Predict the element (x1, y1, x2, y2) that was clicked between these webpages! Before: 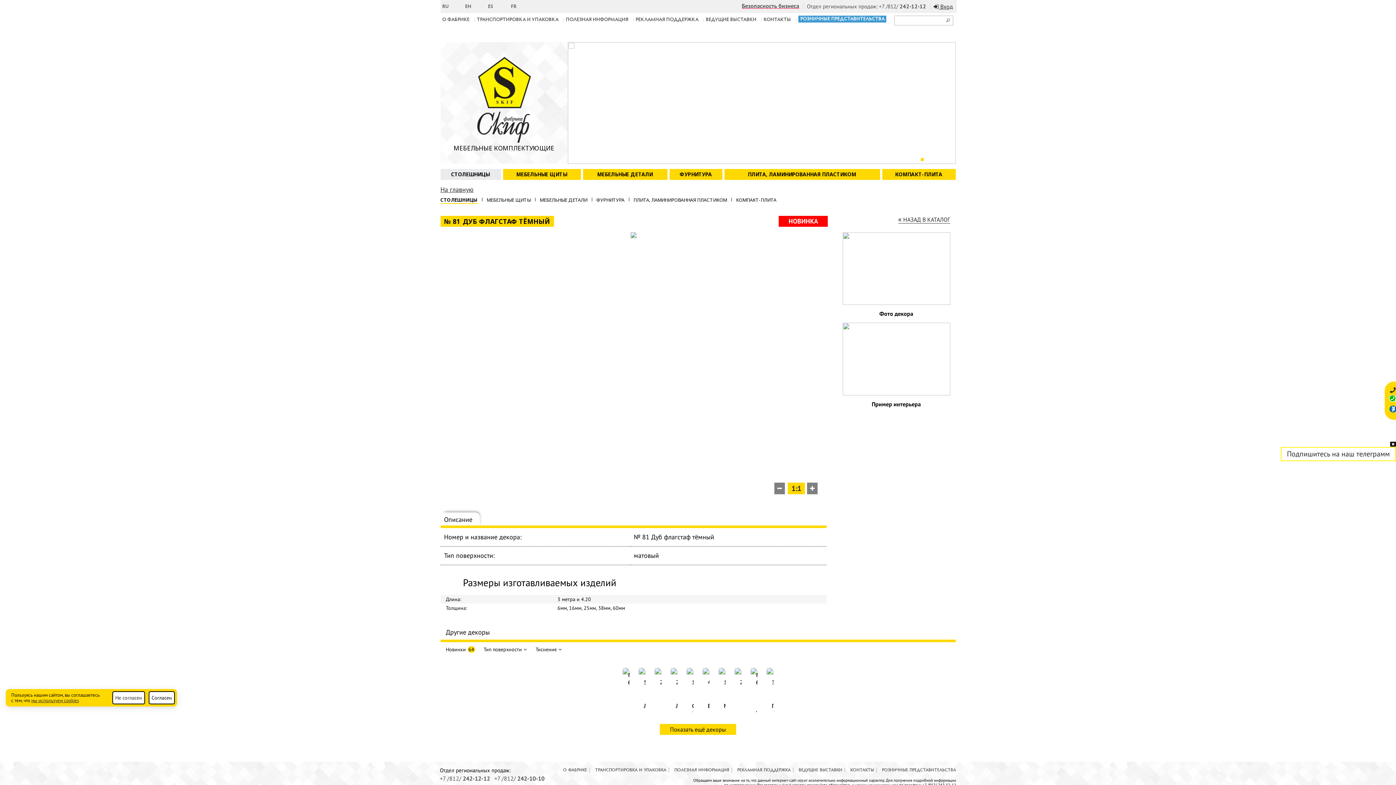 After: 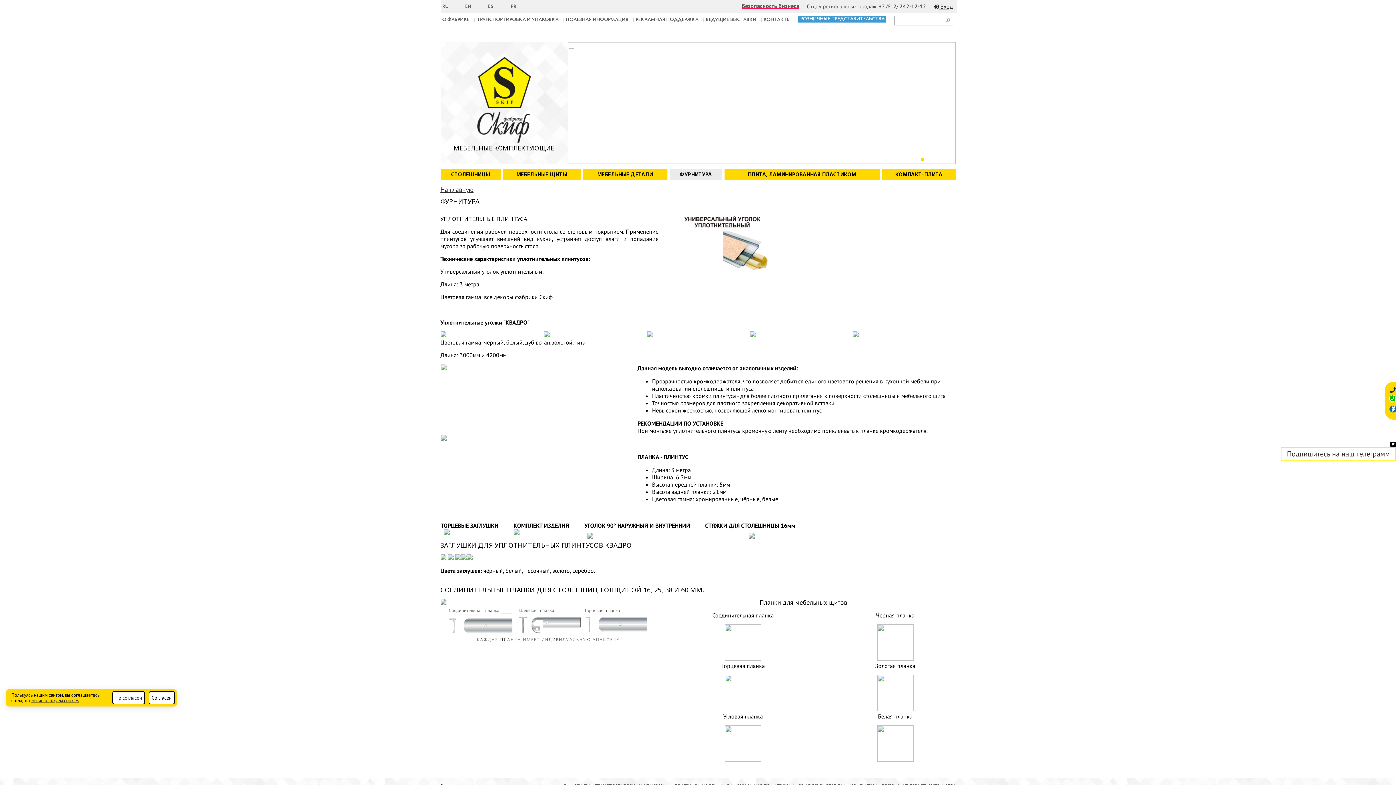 Action: bbox: (676, 169, 715, 180) label: ФУРНИТУРА